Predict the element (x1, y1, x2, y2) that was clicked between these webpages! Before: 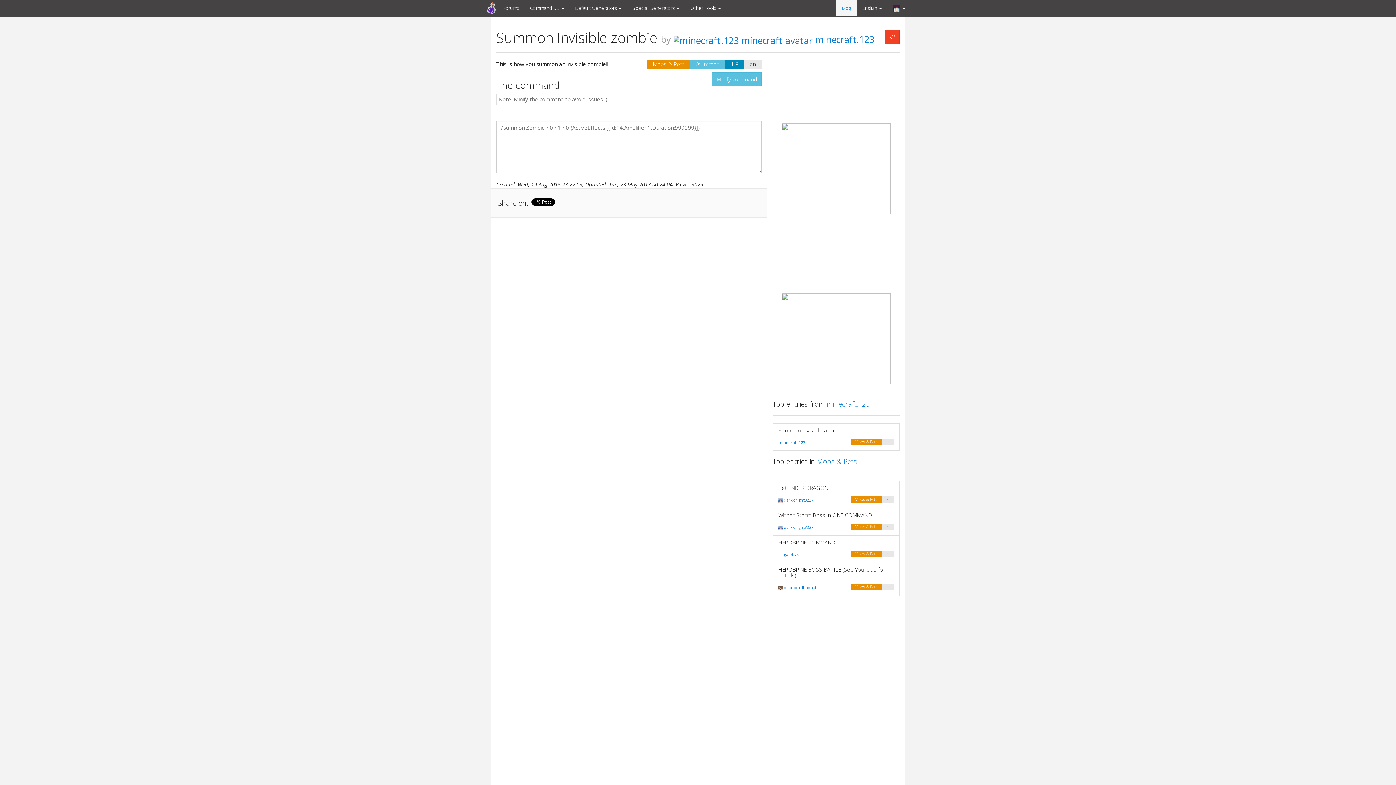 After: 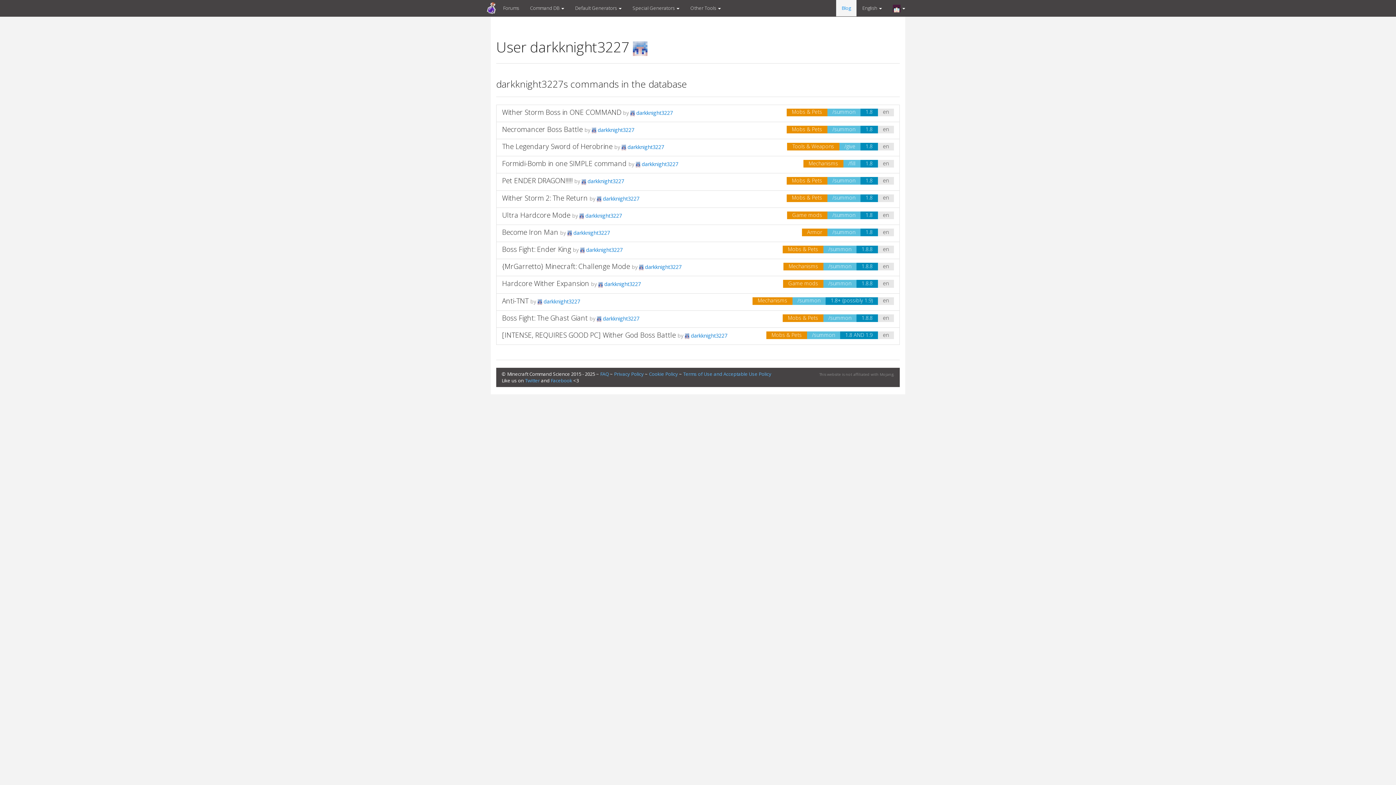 Action: bbox: (778, 207, 813, 213) label:  darkknight3227